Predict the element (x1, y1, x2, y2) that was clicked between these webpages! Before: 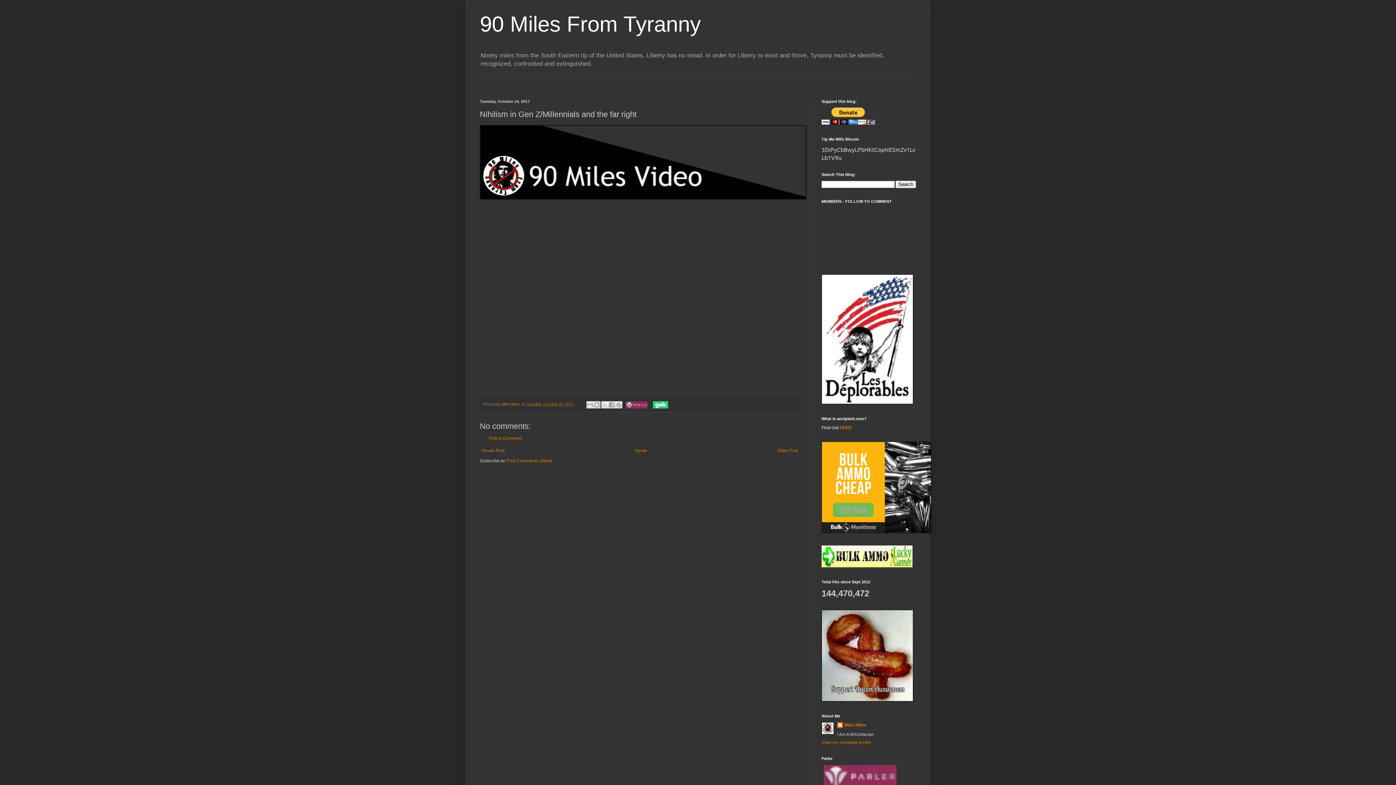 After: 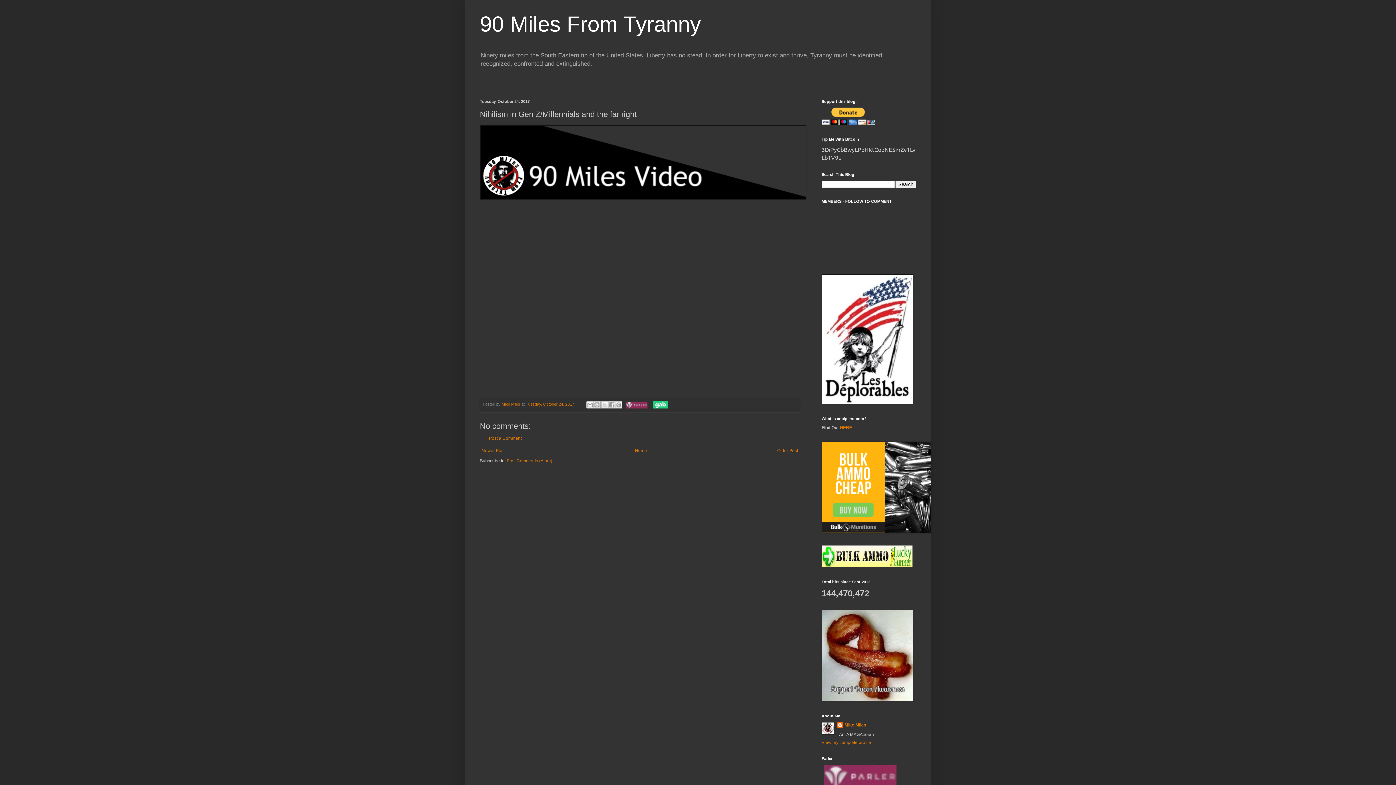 Action: bbox: (651, 400, 670, 410)